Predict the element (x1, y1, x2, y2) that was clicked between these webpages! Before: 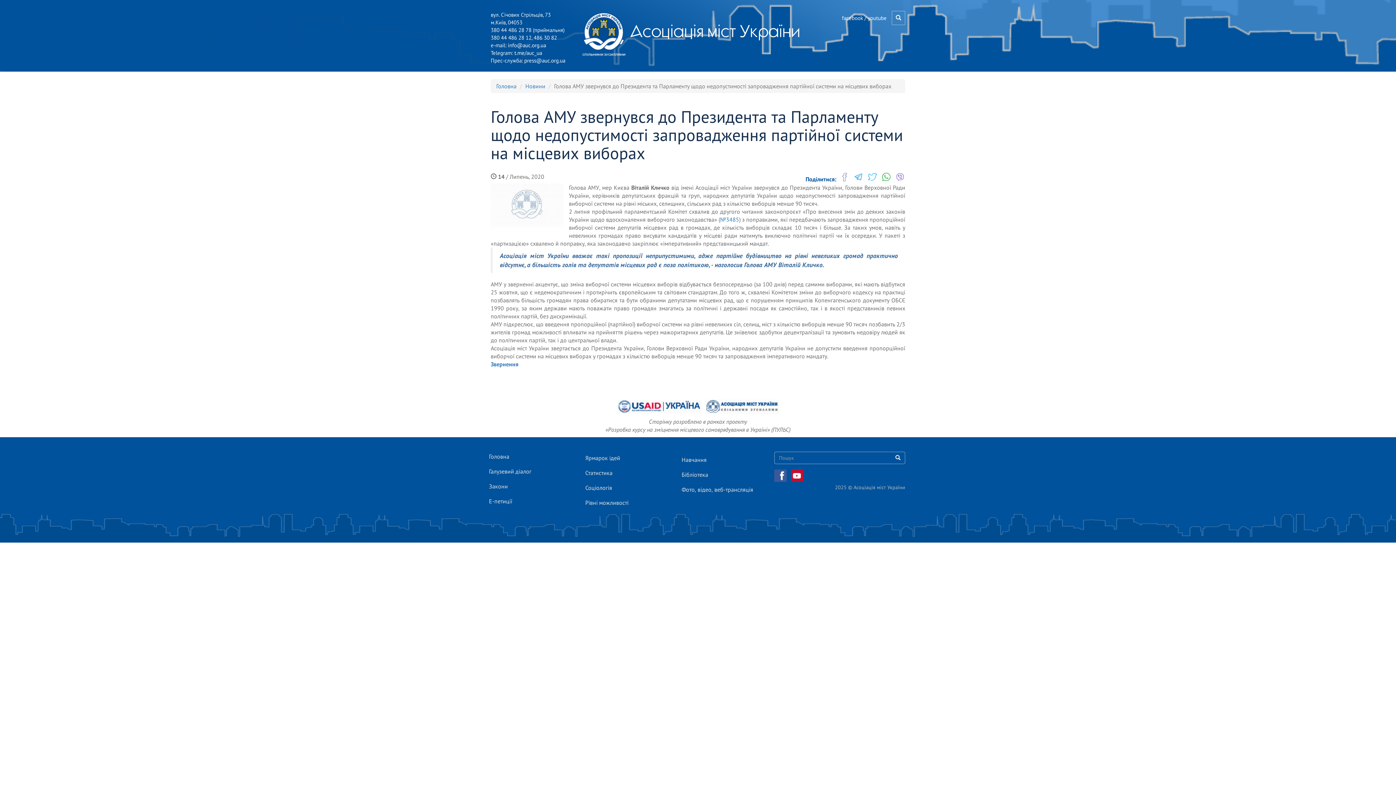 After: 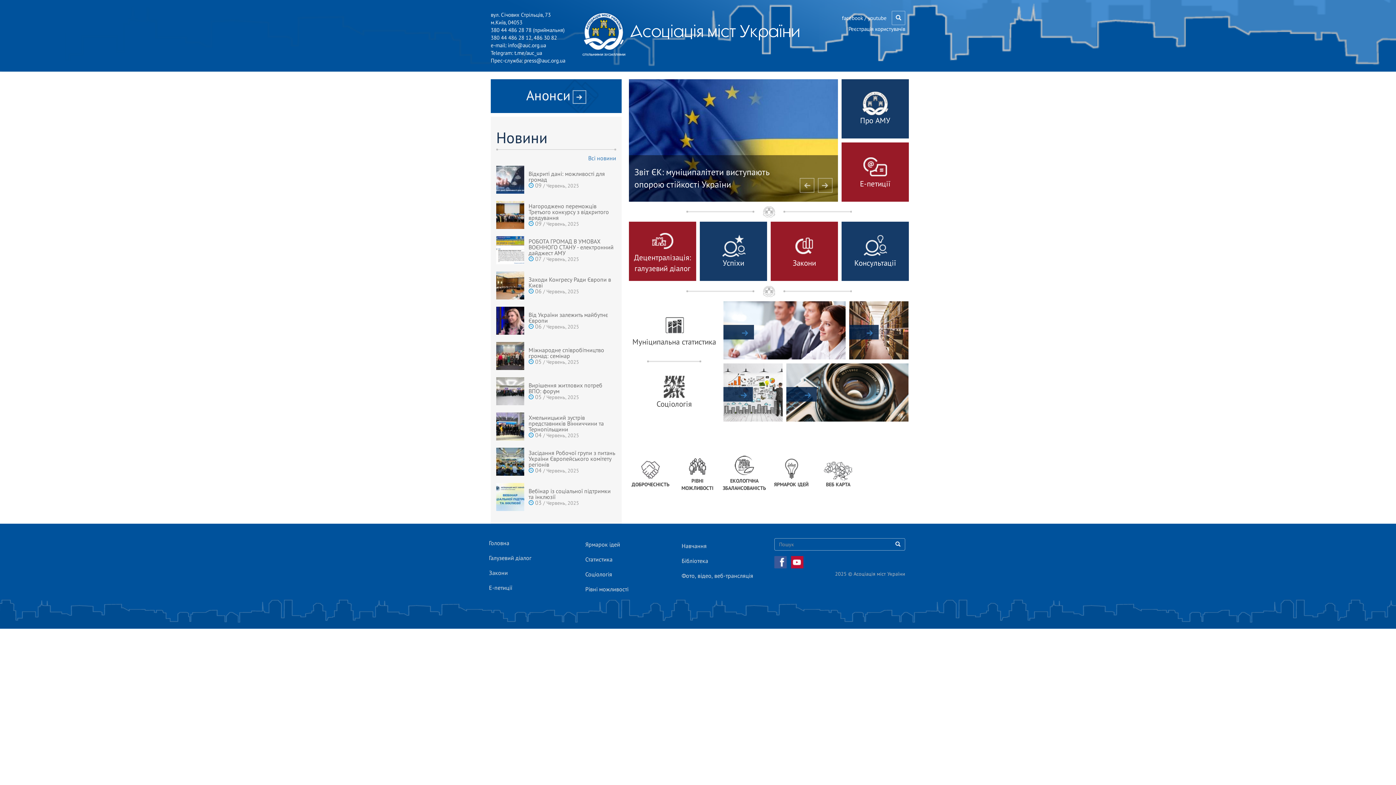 Action: bbox: (581, 10, 626, 57)